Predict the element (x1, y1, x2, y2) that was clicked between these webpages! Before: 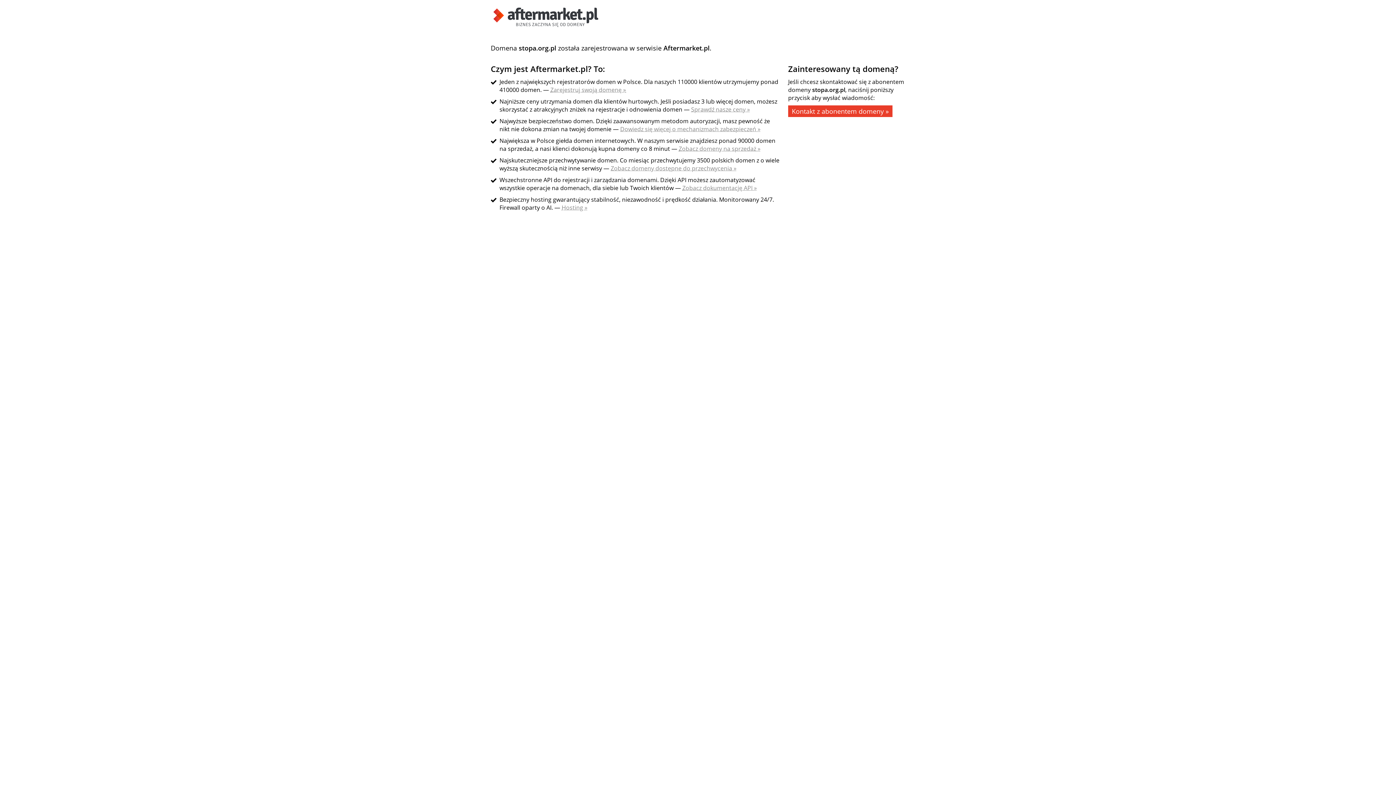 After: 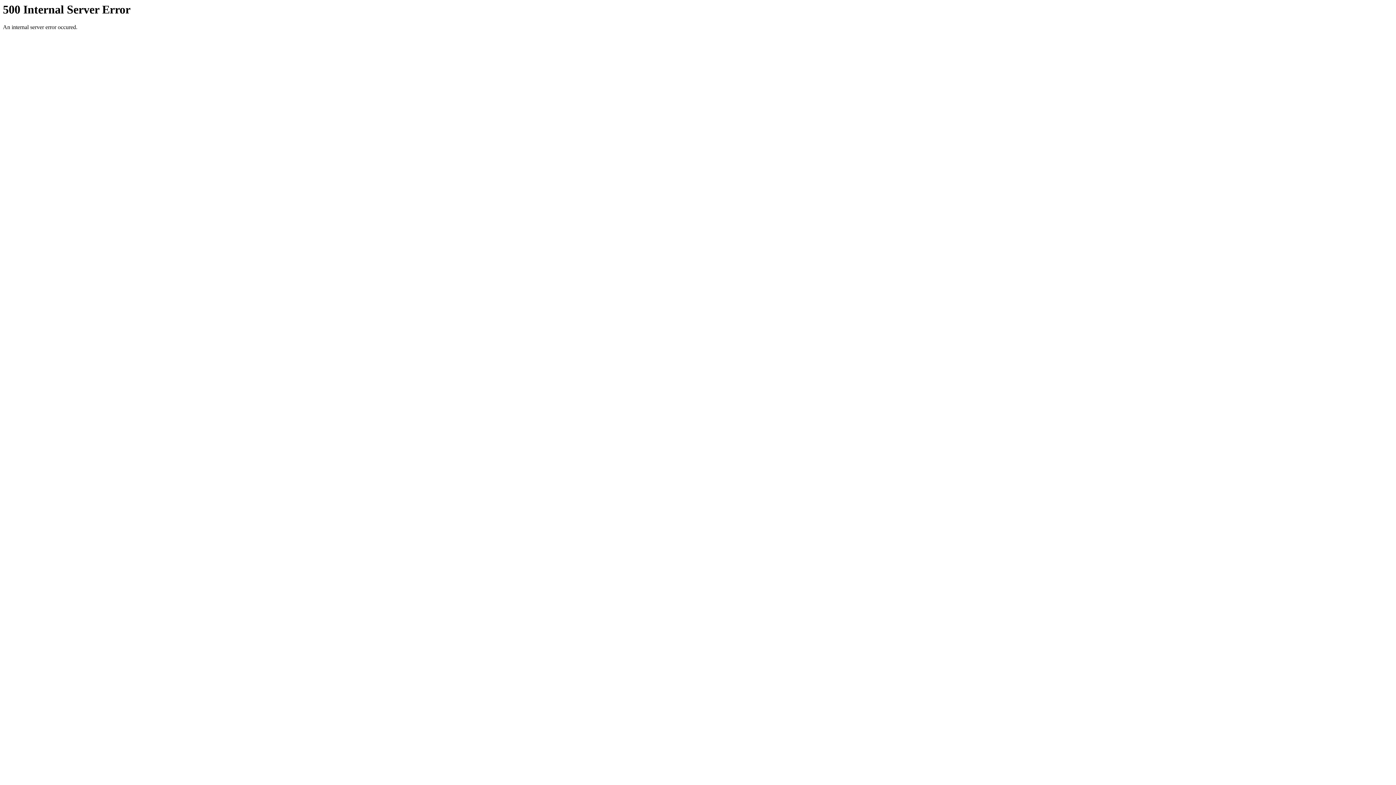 Action: label: Sprawdź nasze ceny » bbox: (691, 105, 750, 113)